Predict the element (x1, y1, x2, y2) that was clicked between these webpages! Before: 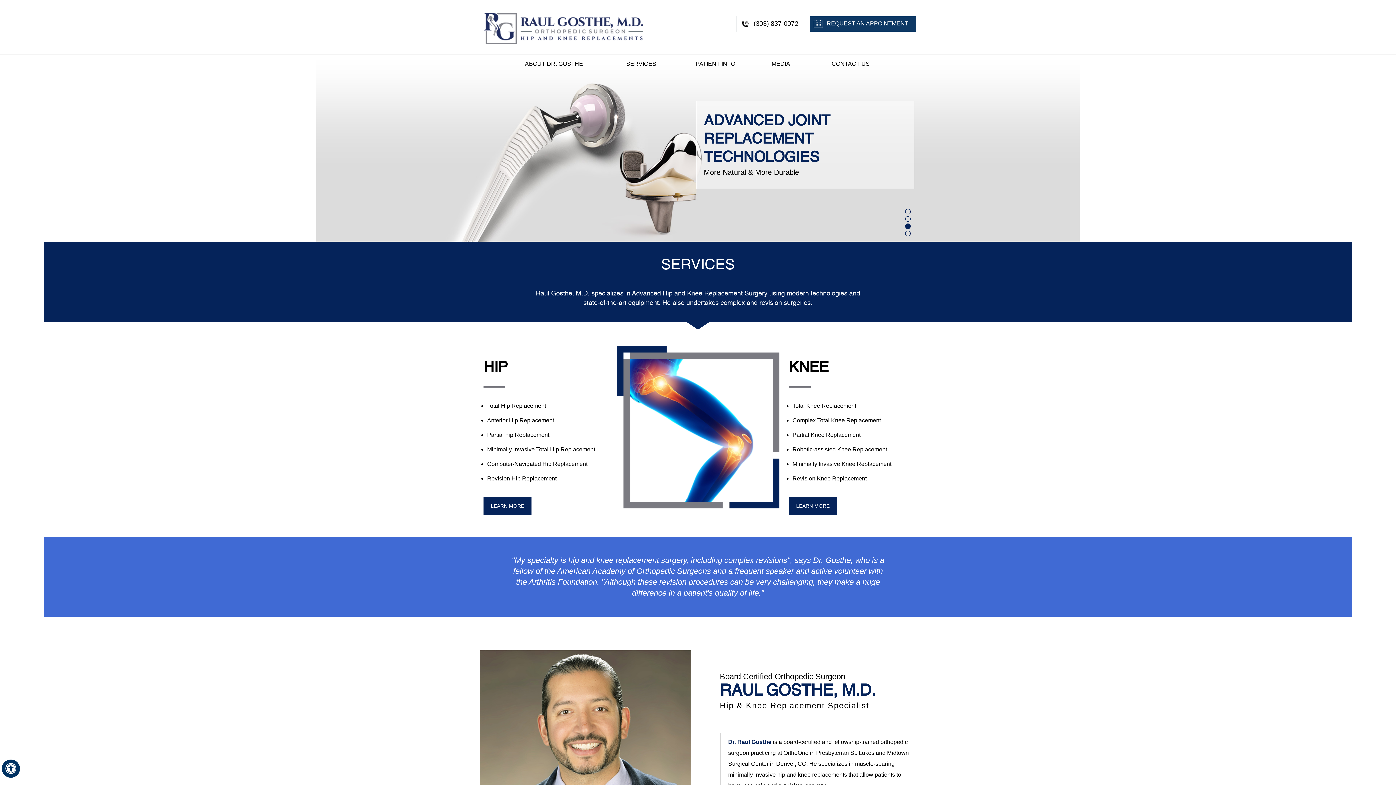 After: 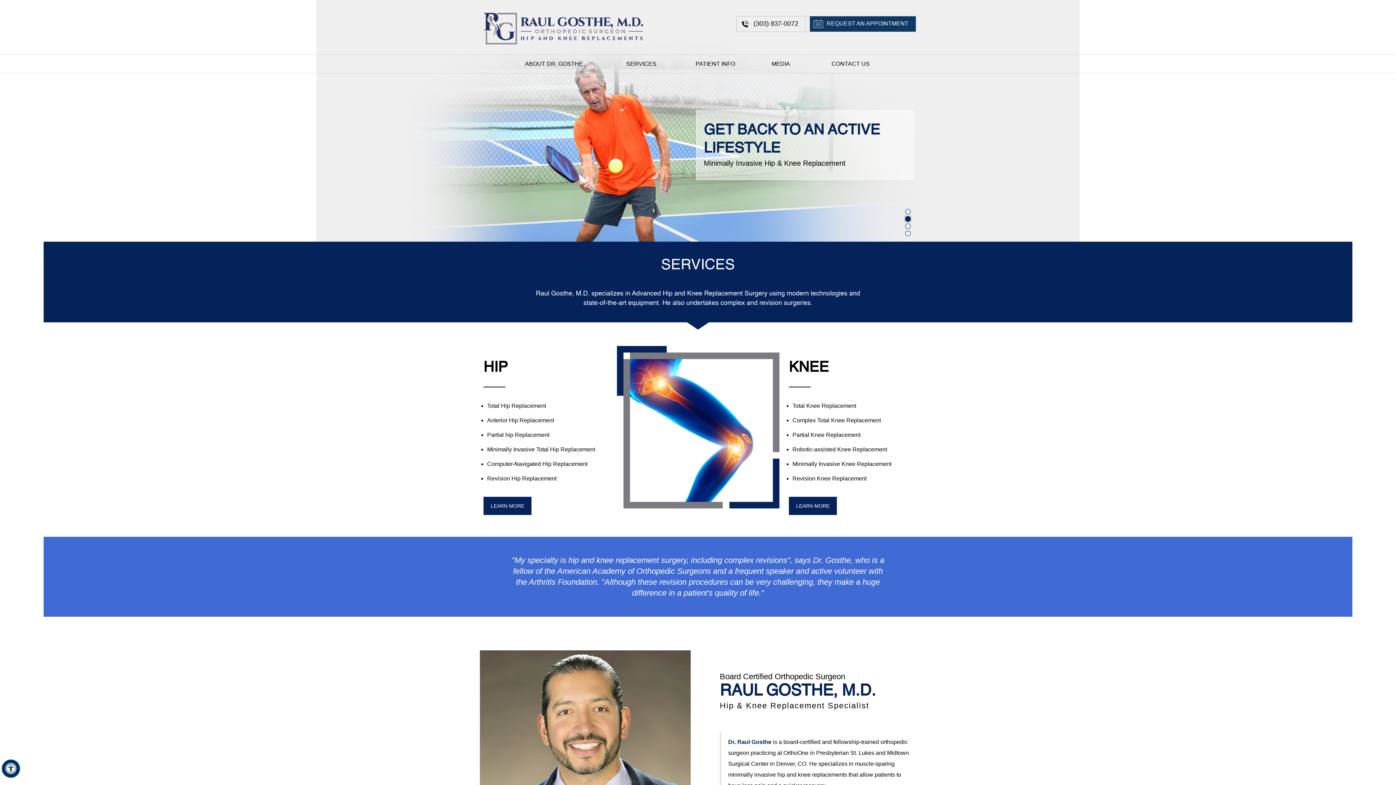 Action: bbox: (905, 216, 910, 221)